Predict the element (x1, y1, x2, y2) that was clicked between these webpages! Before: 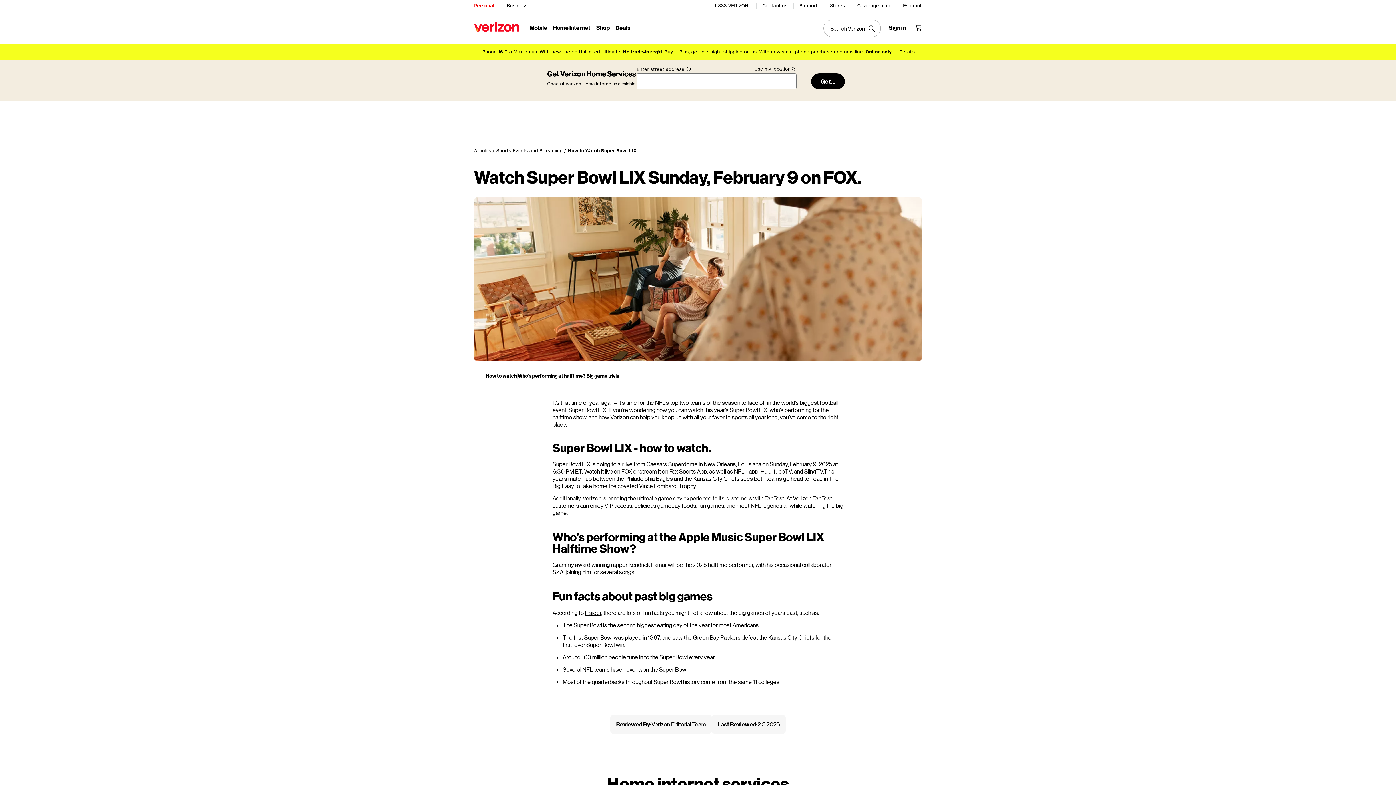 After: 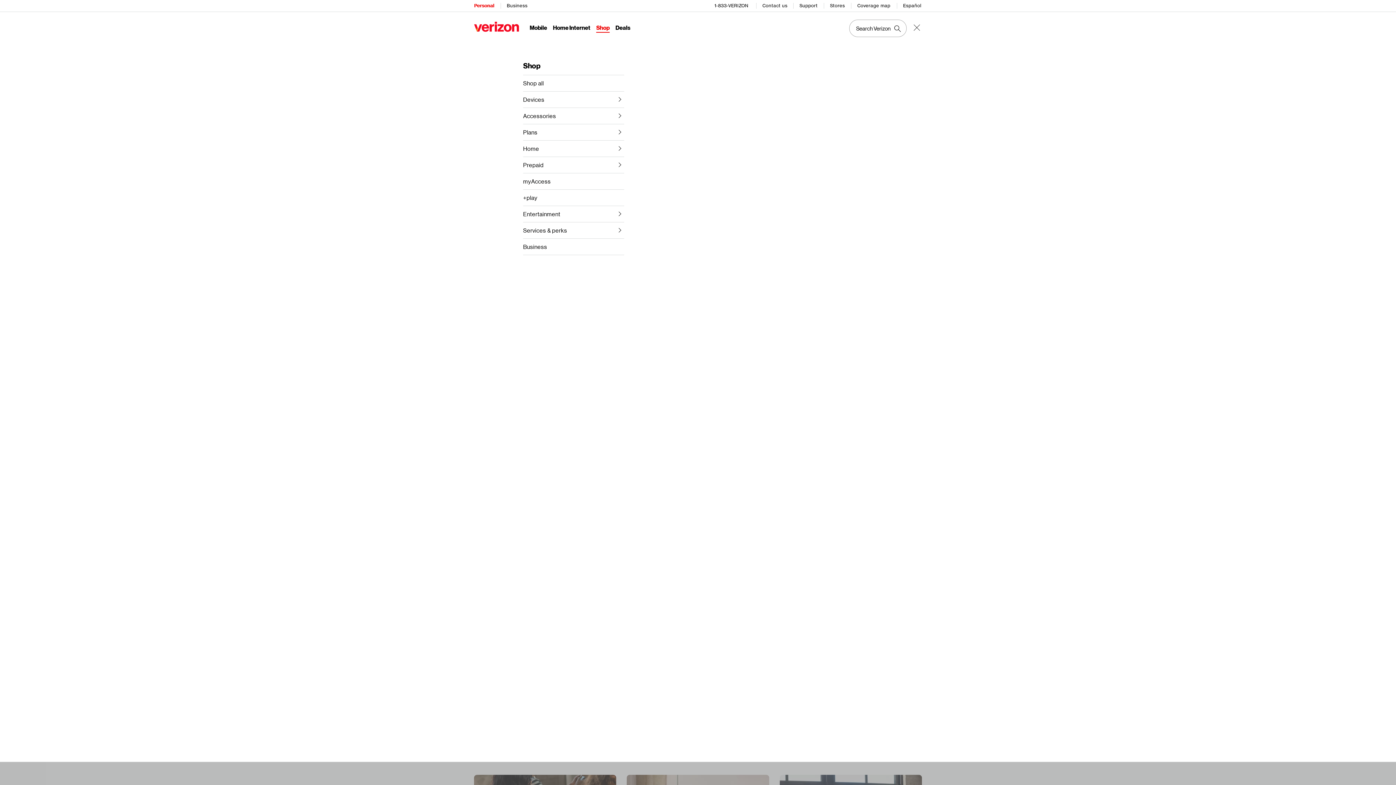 Action: bbox: (596, 24, 609, 32) label: Shop Menu List